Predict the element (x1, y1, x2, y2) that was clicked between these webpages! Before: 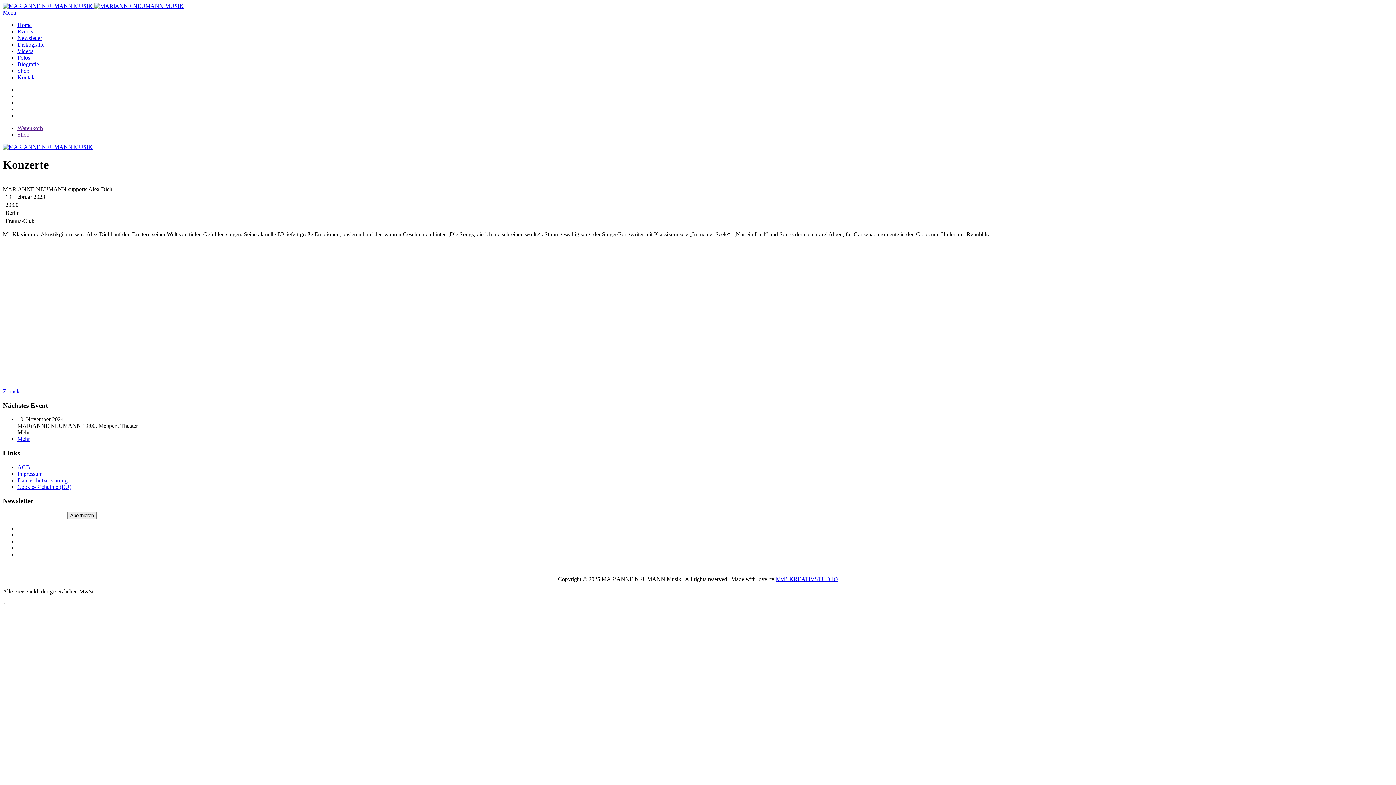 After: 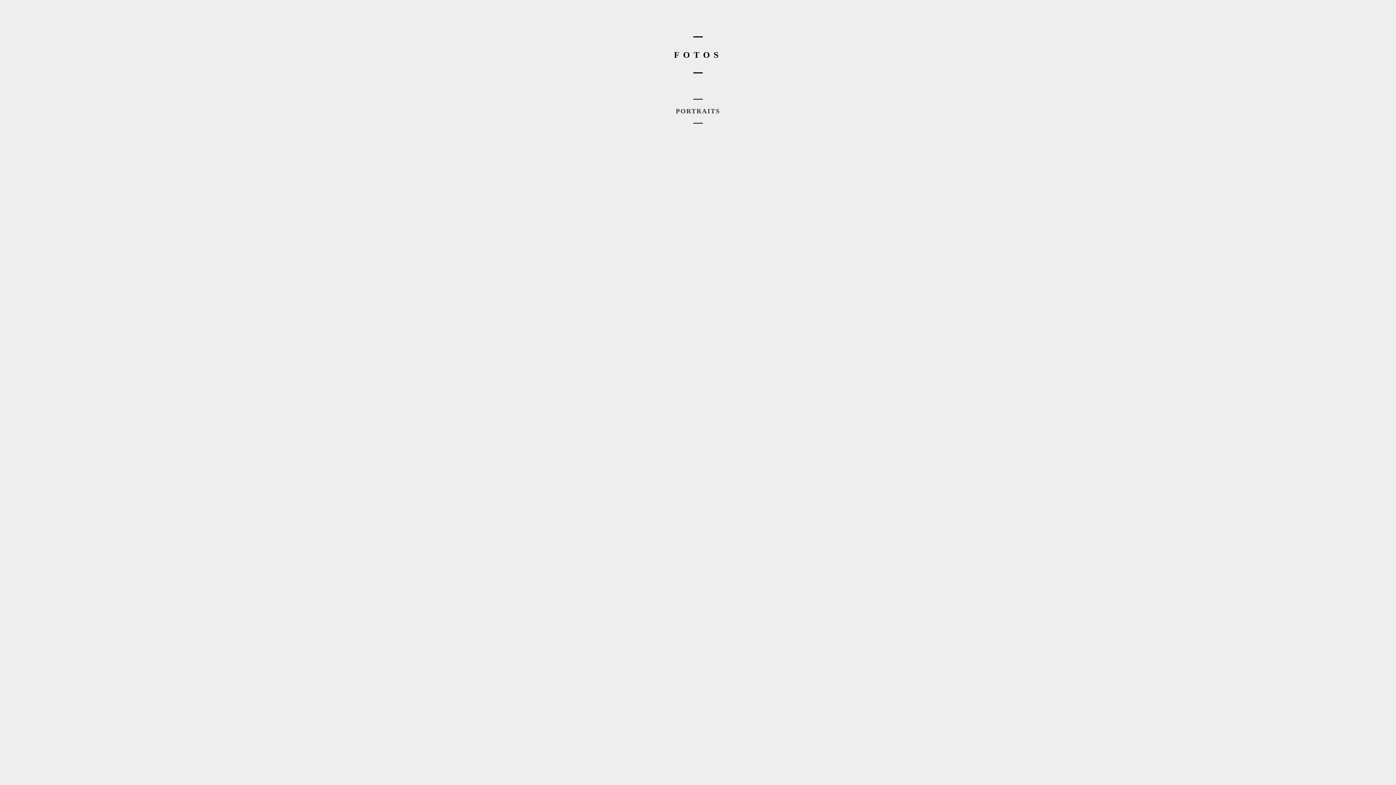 Action: label: Fotos bbox: (17, 54, 30, 60)